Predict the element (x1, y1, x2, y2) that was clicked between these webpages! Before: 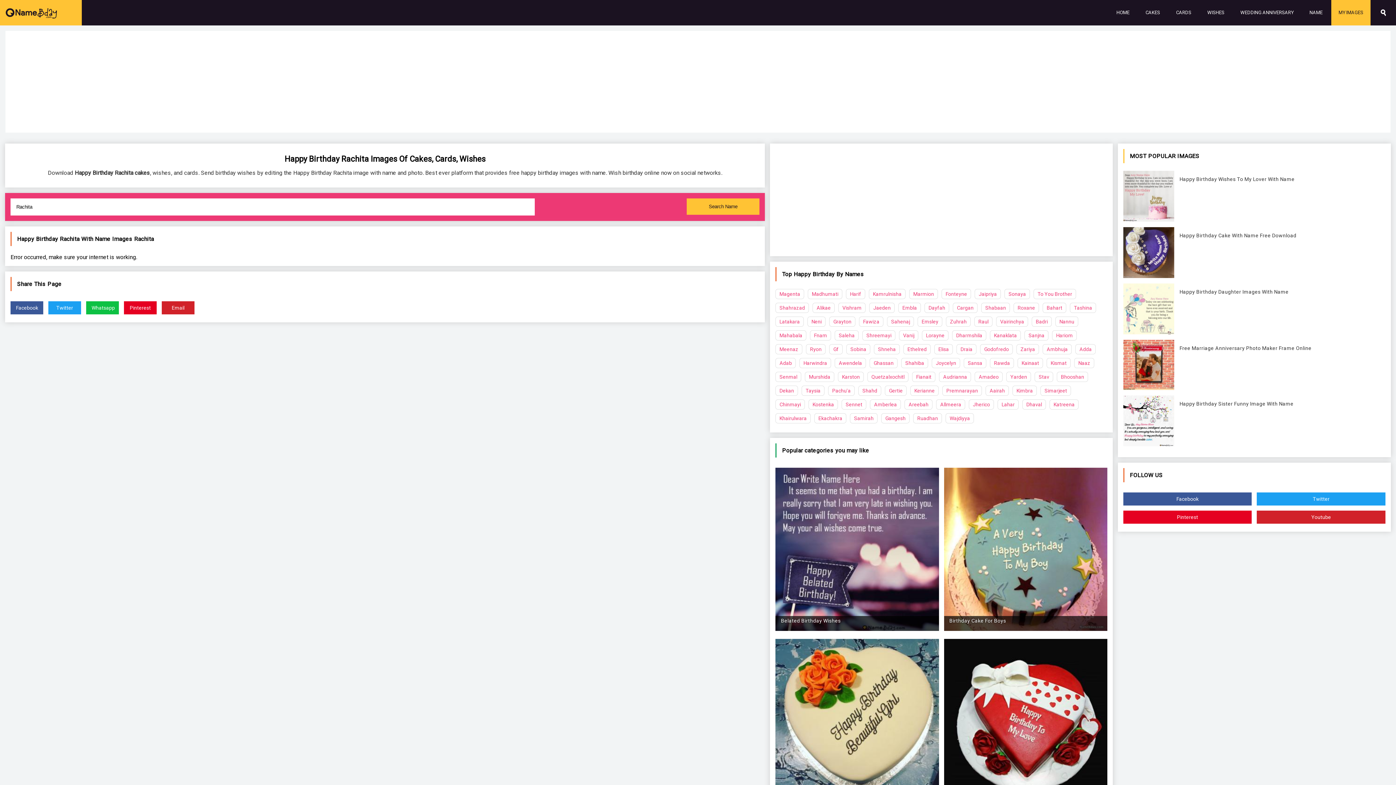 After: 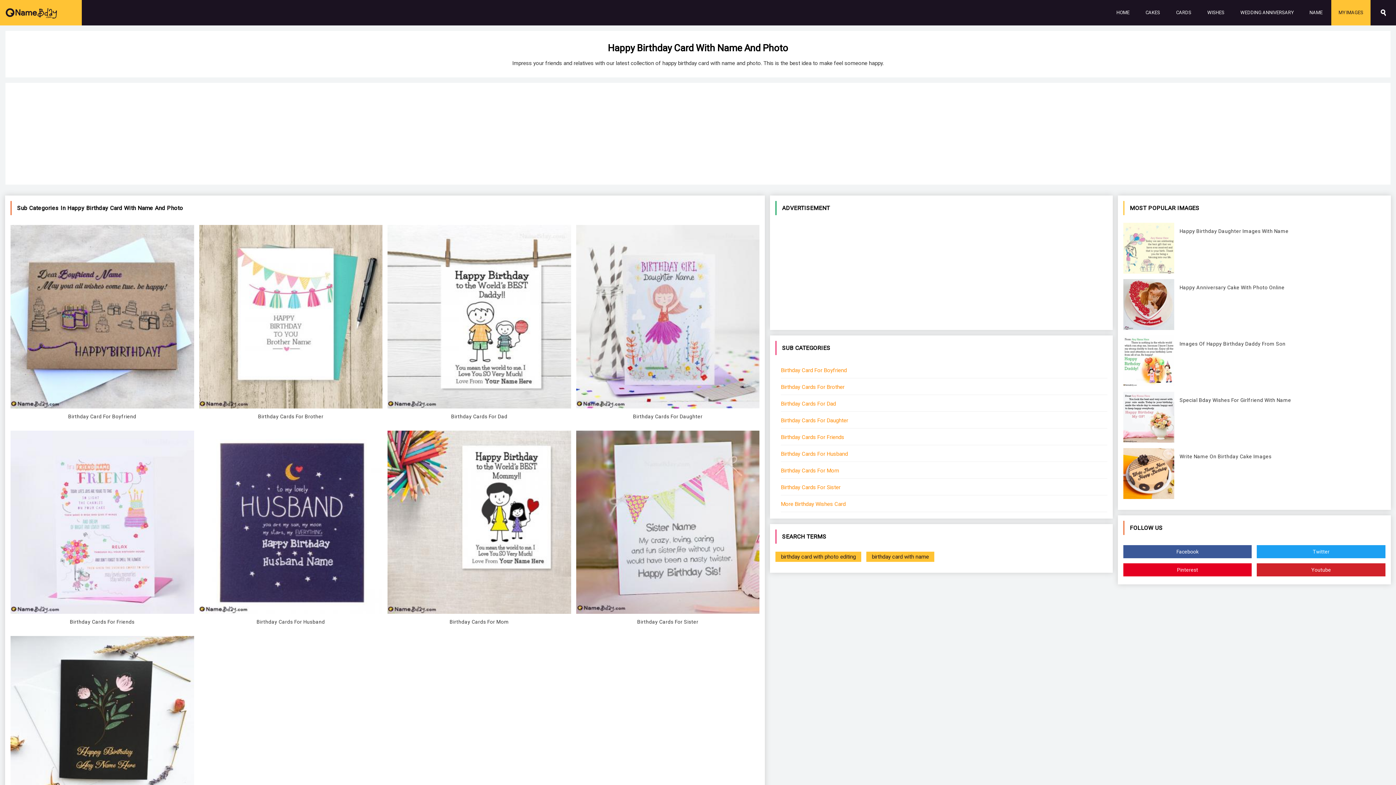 Action: bbox: (1169, 0, 1198, 25) label: CARDS